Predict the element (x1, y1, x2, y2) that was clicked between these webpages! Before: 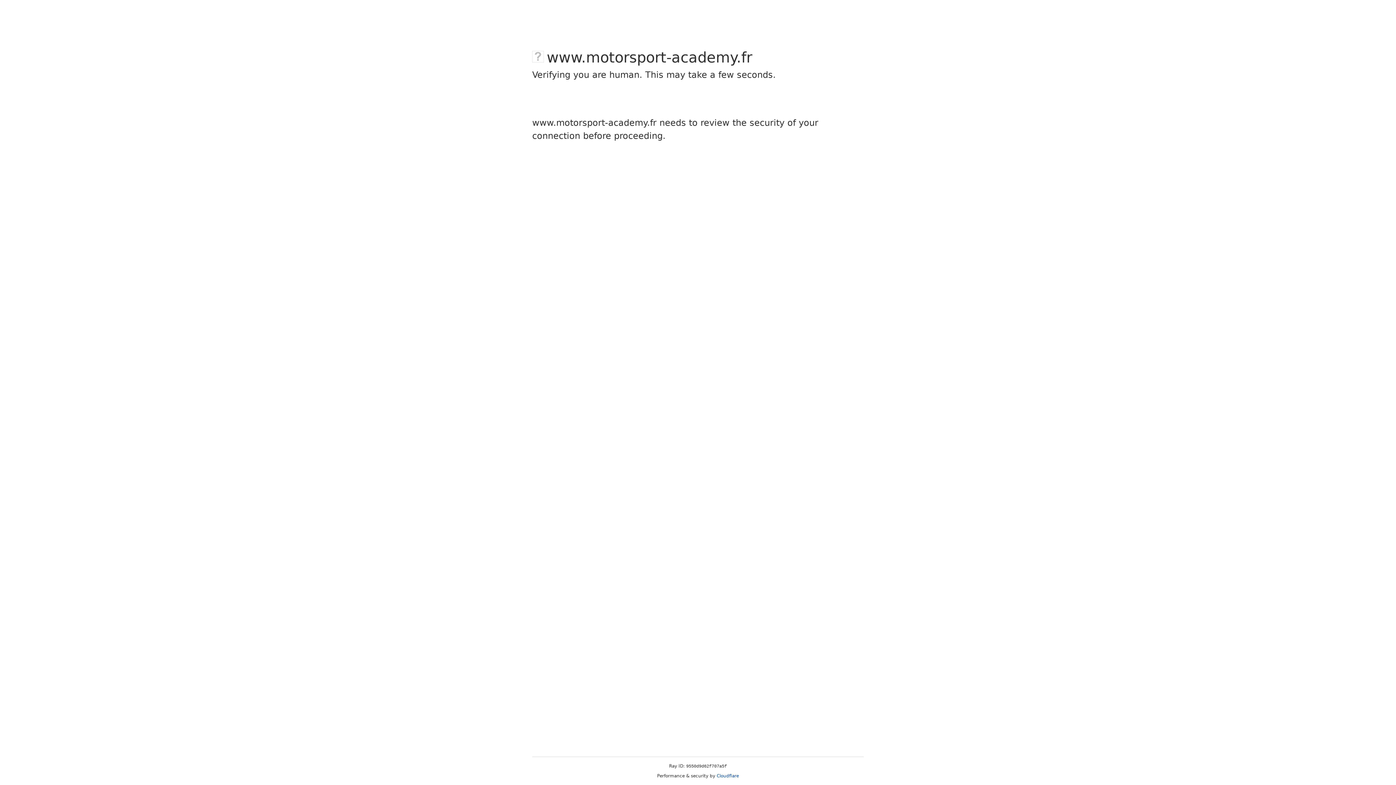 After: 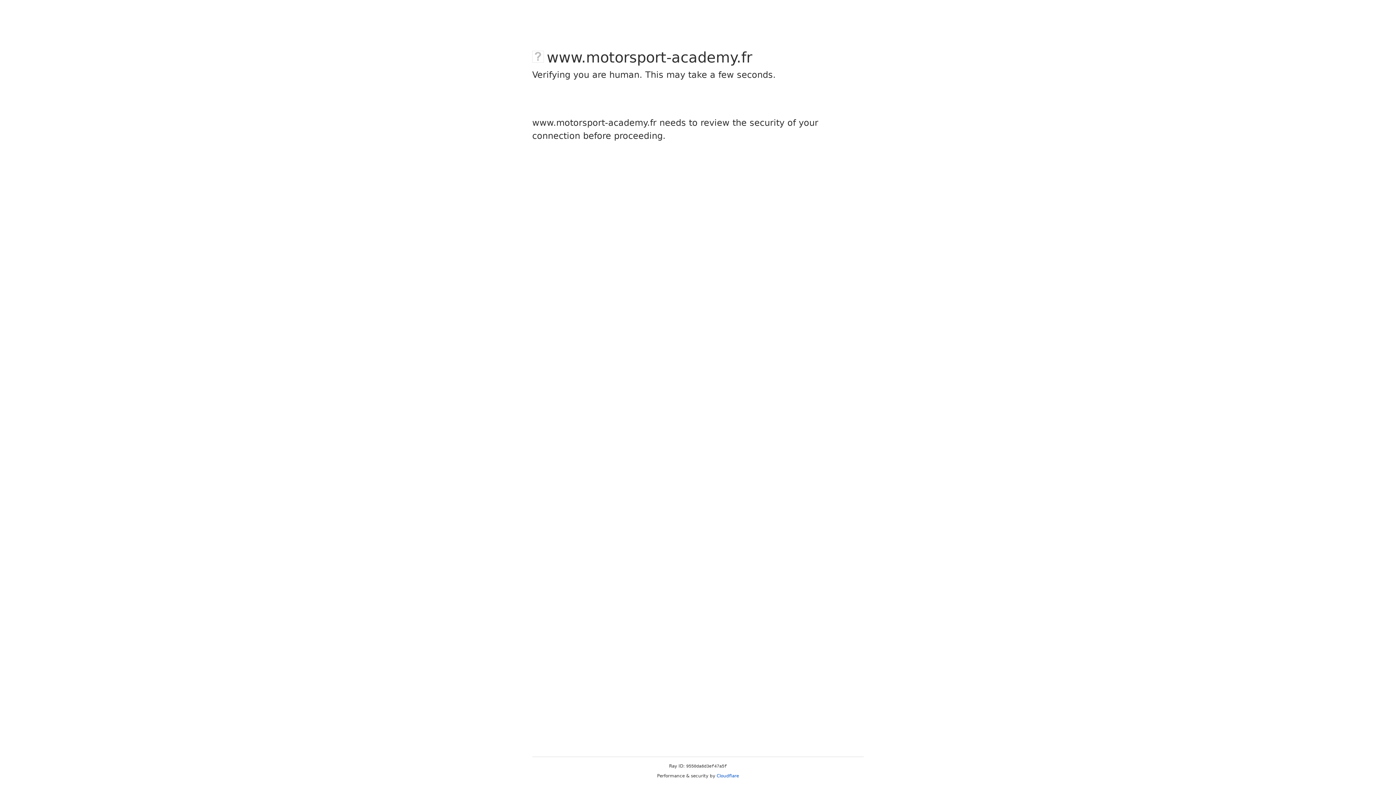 Action: label: Cloudflare bbox: (716, 773, 739, 778)